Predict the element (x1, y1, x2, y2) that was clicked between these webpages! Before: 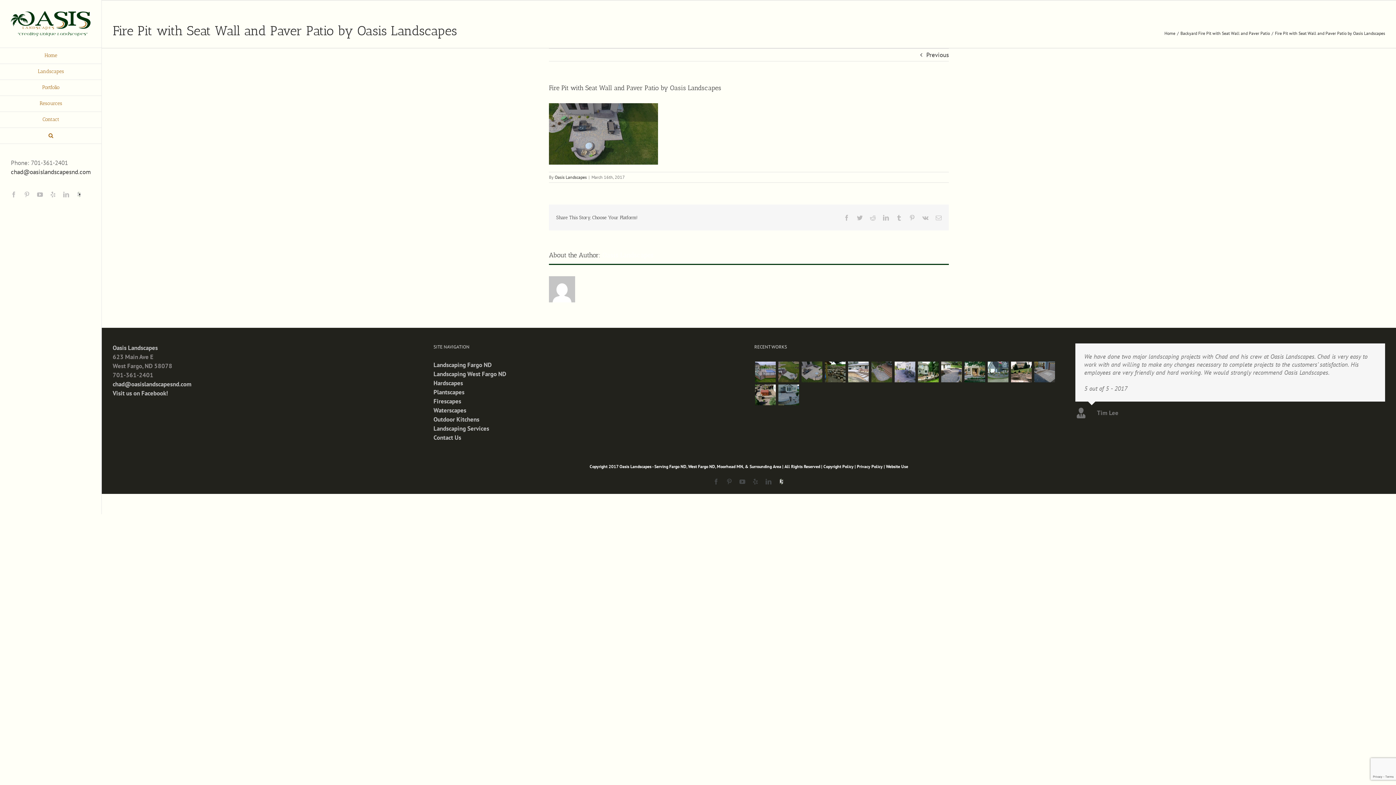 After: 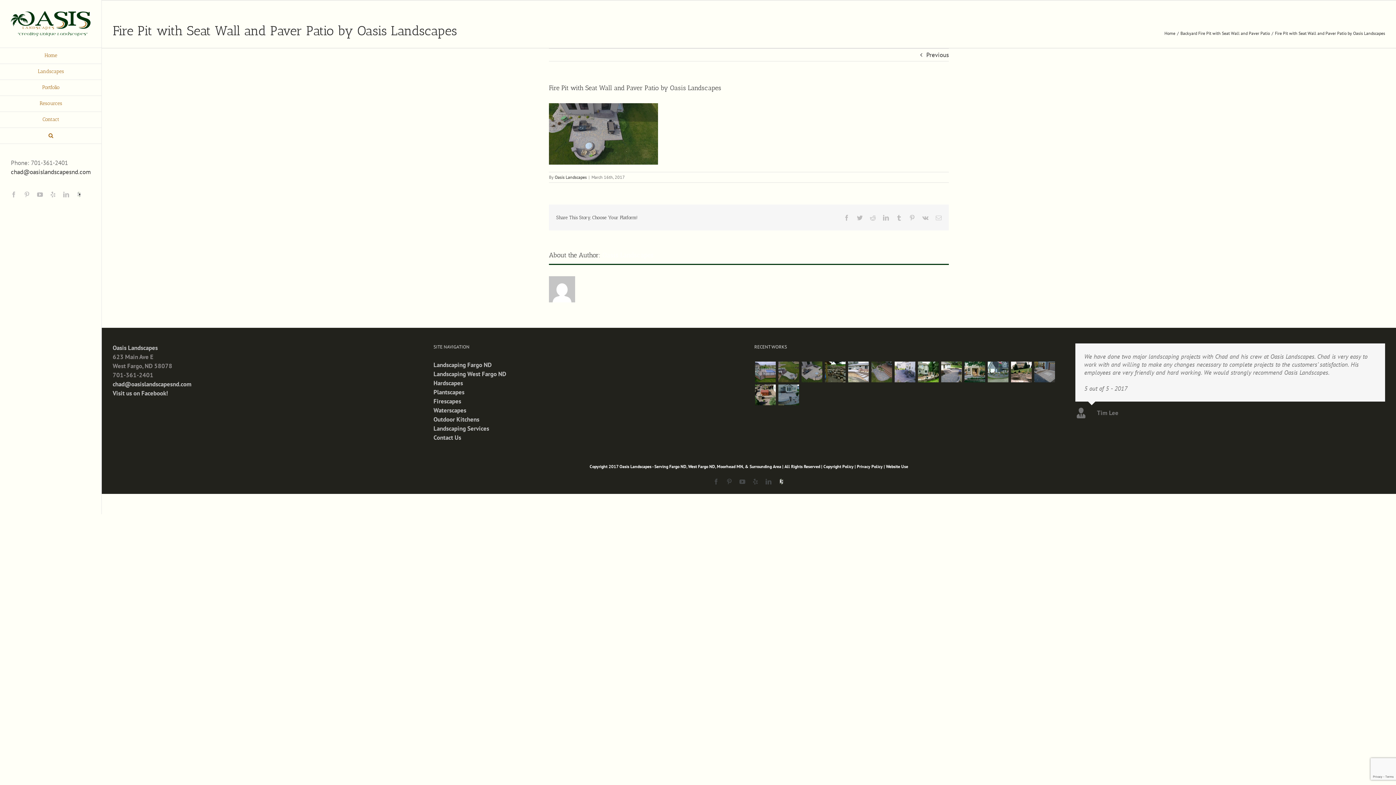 Action: label: Email bbox: (936, 214, 941, 220)